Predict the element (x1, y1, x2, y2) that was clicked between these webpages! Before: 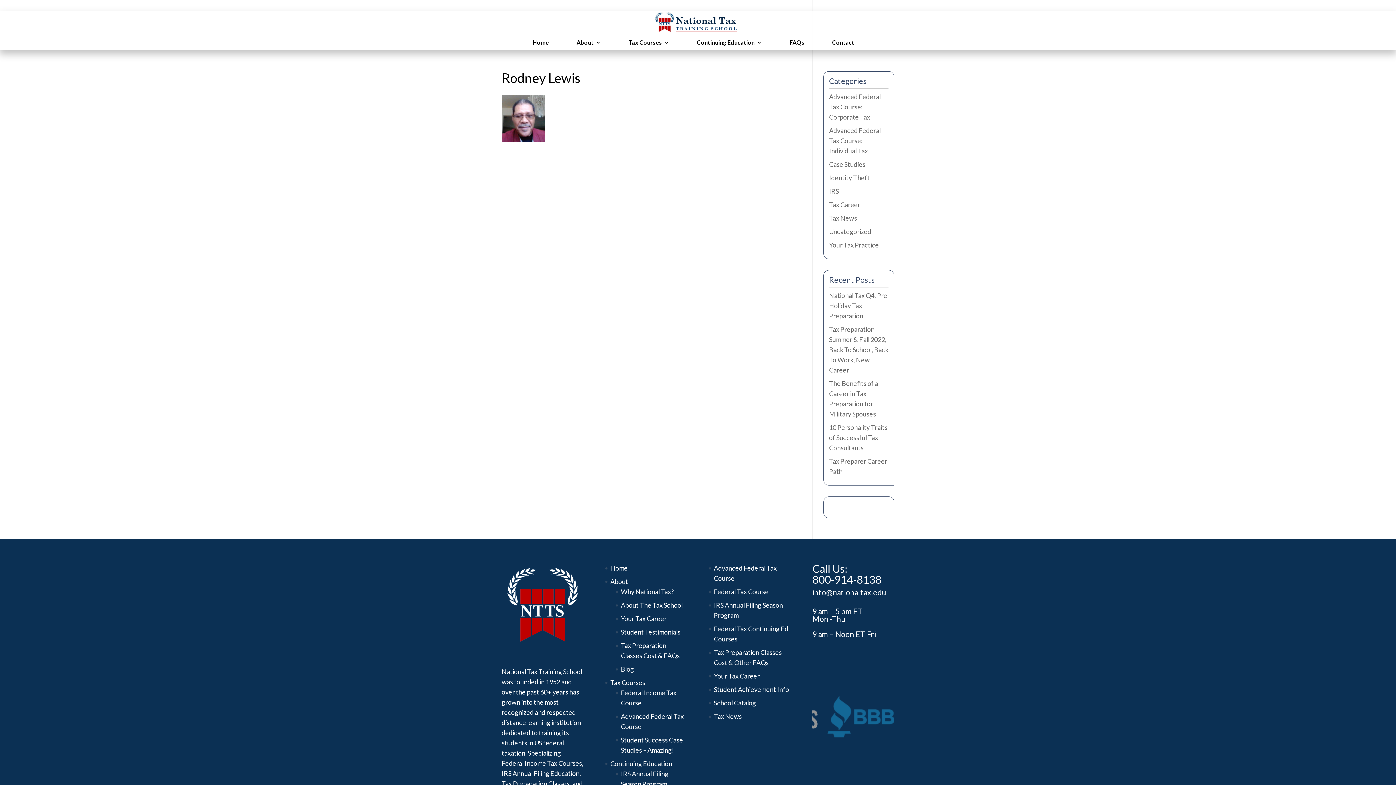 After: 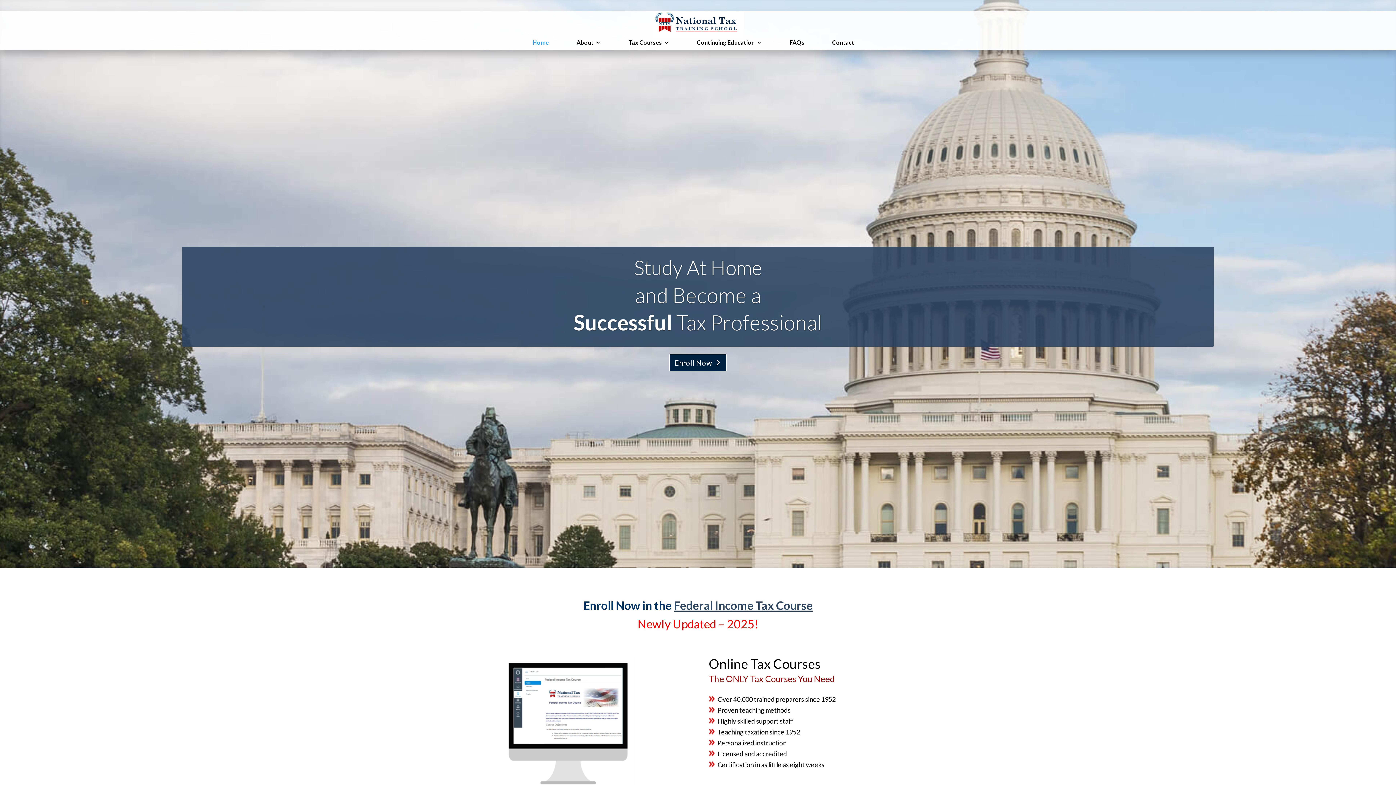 Action: label: Home bbox: (610, 564, 627, 572)